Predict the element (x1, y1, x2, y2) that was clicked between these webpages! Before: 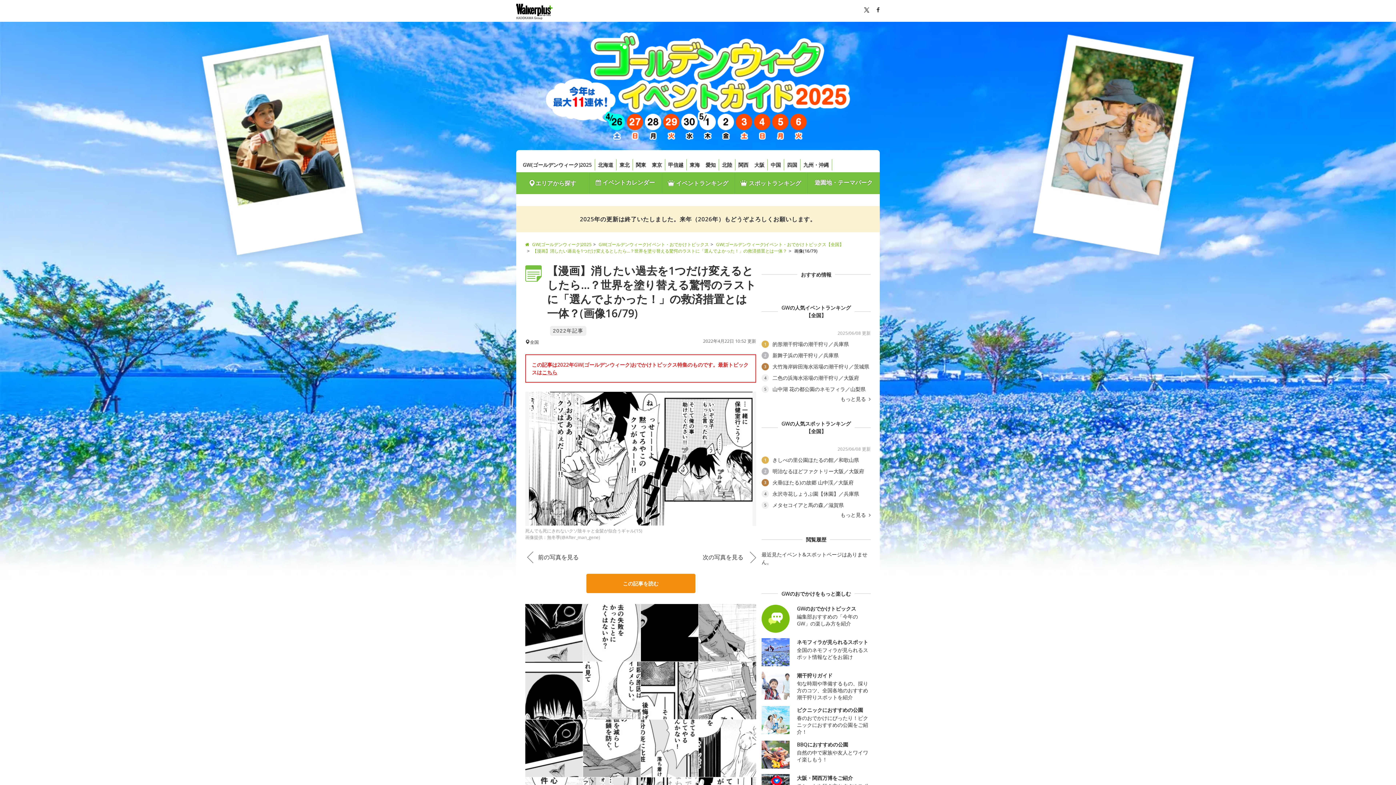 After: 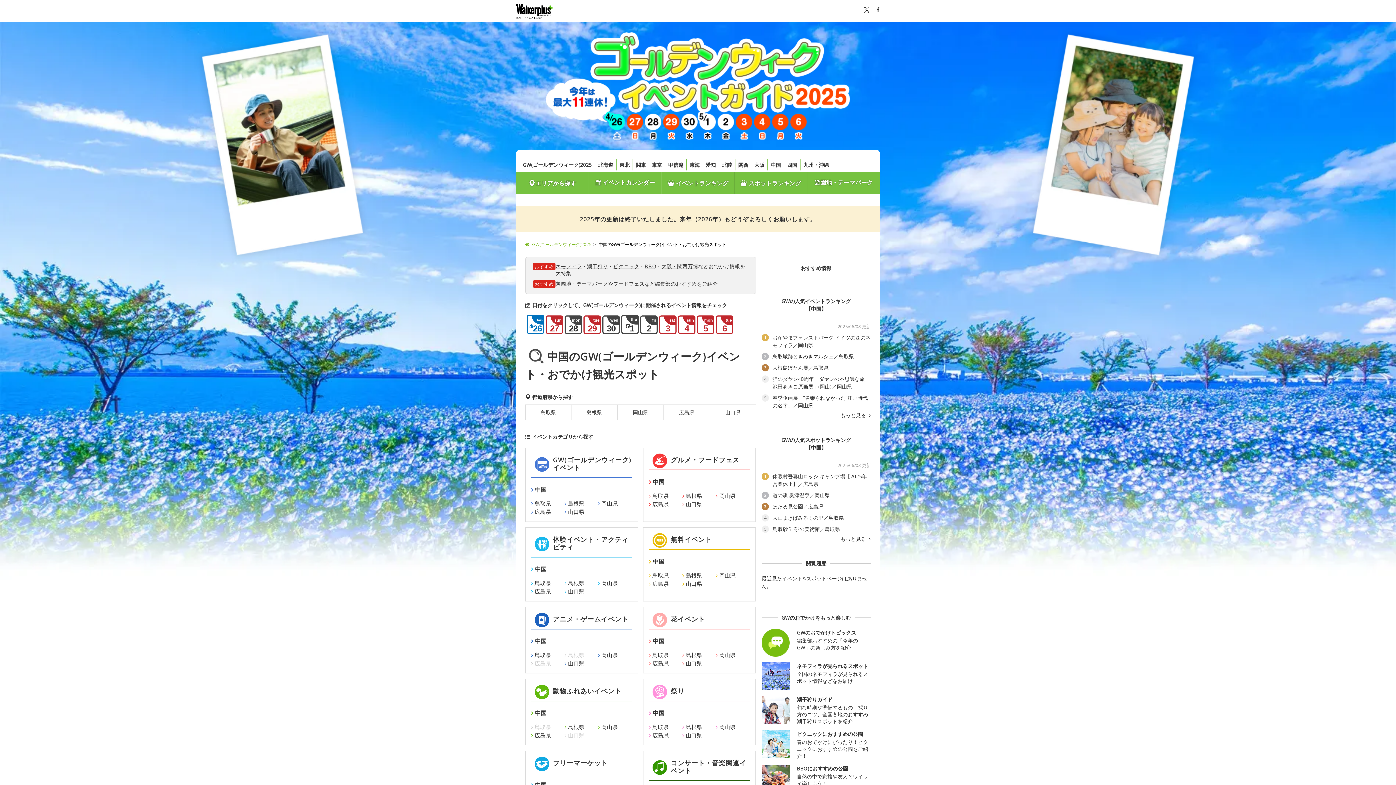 Action: bbox: (768, 159, 784, 170) label: 中国